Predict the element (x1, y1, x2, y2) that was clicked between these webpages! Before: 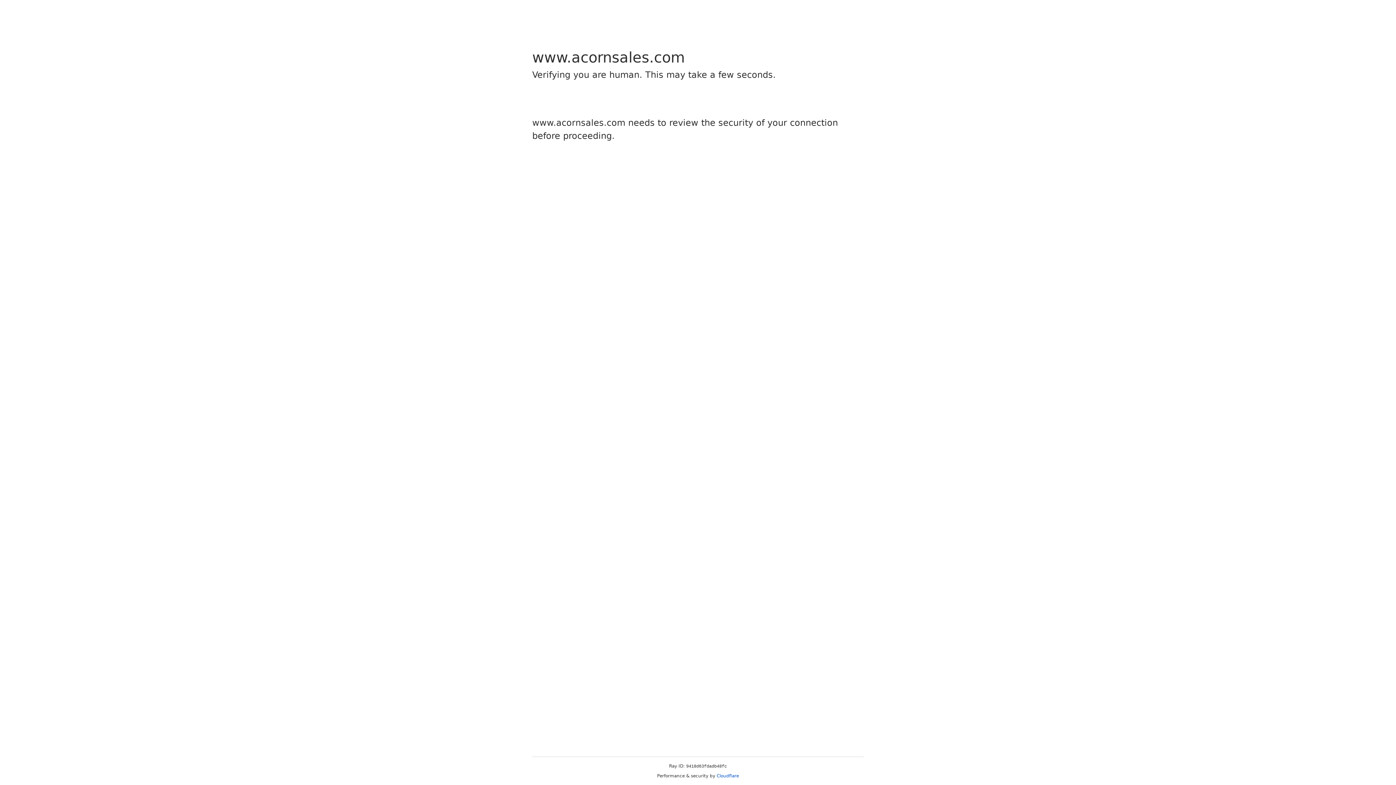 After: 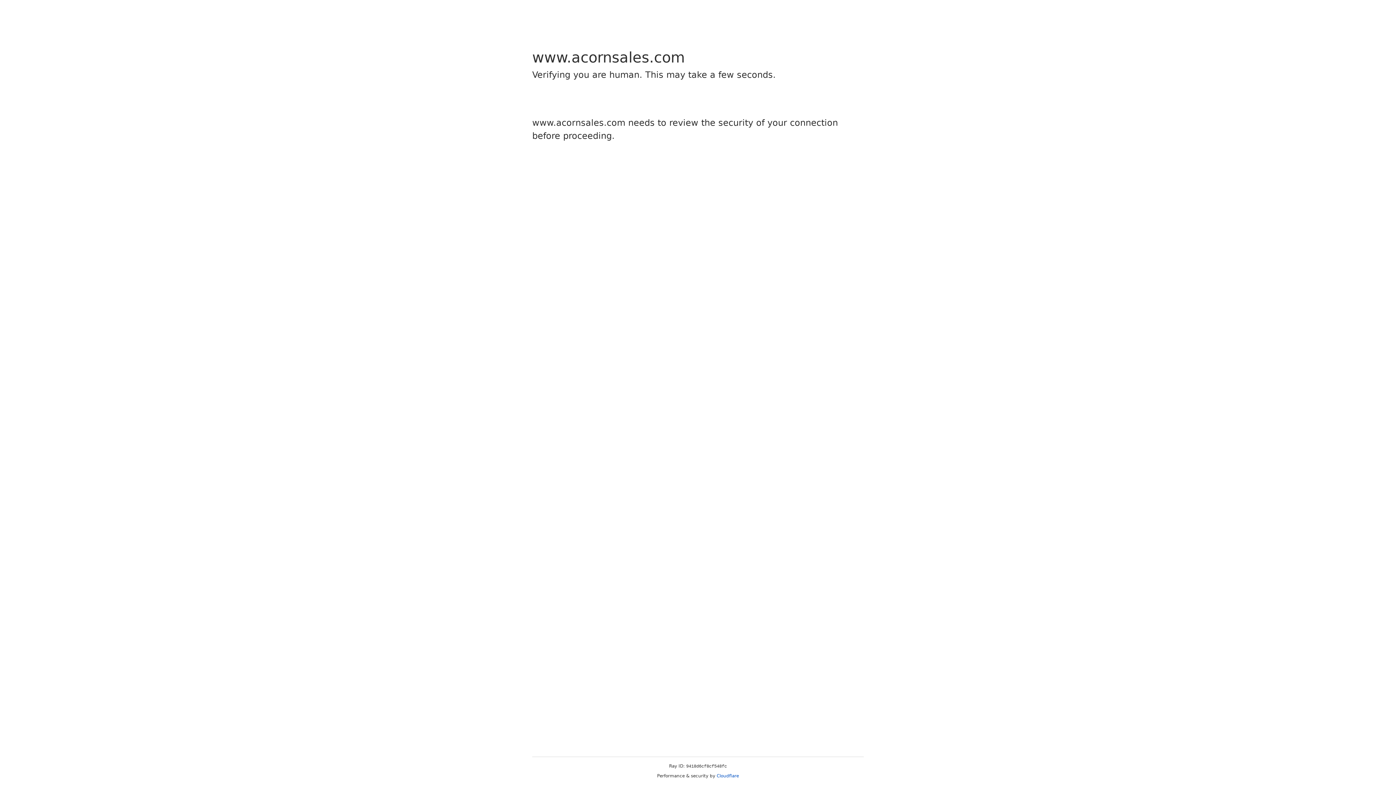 Action: label: Cloudflare bbox: (716, 773, 739, 778)